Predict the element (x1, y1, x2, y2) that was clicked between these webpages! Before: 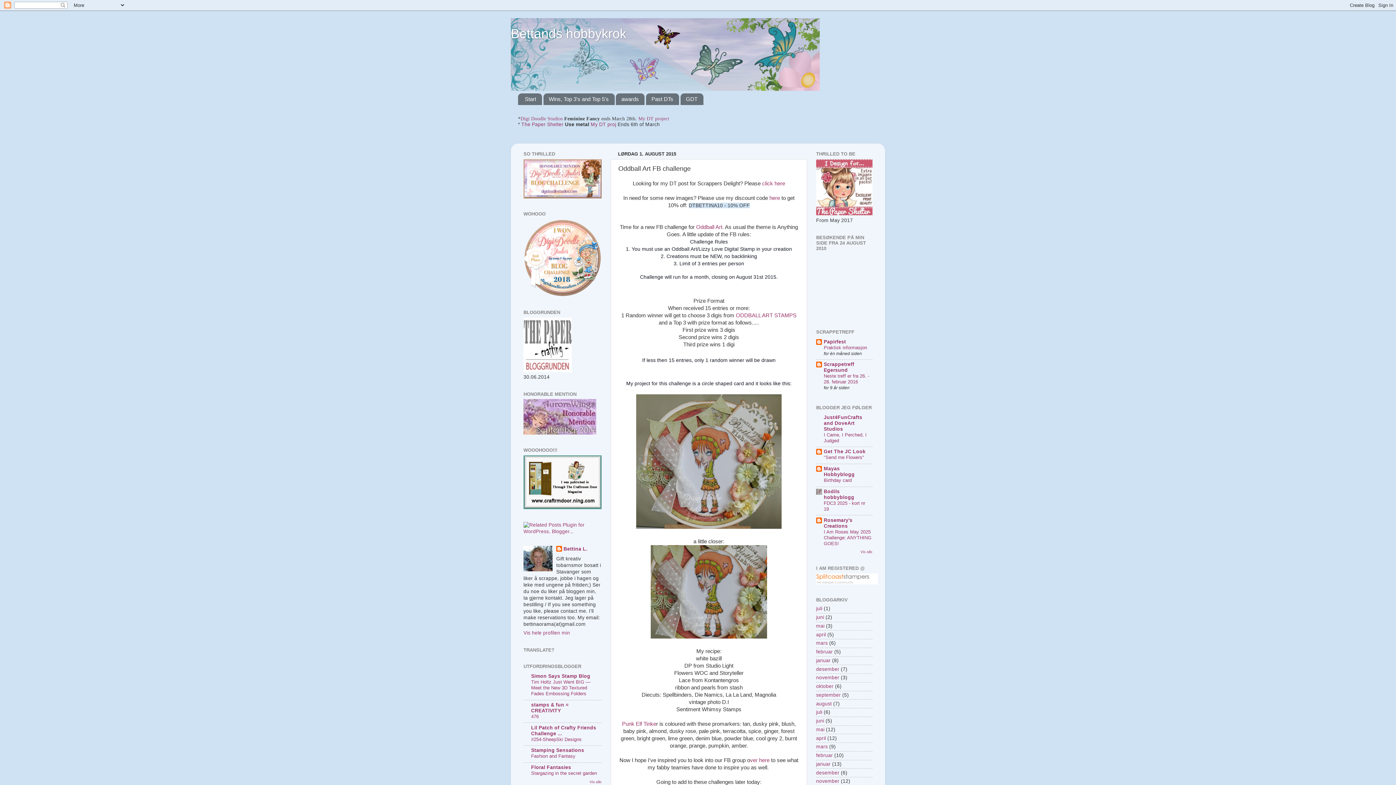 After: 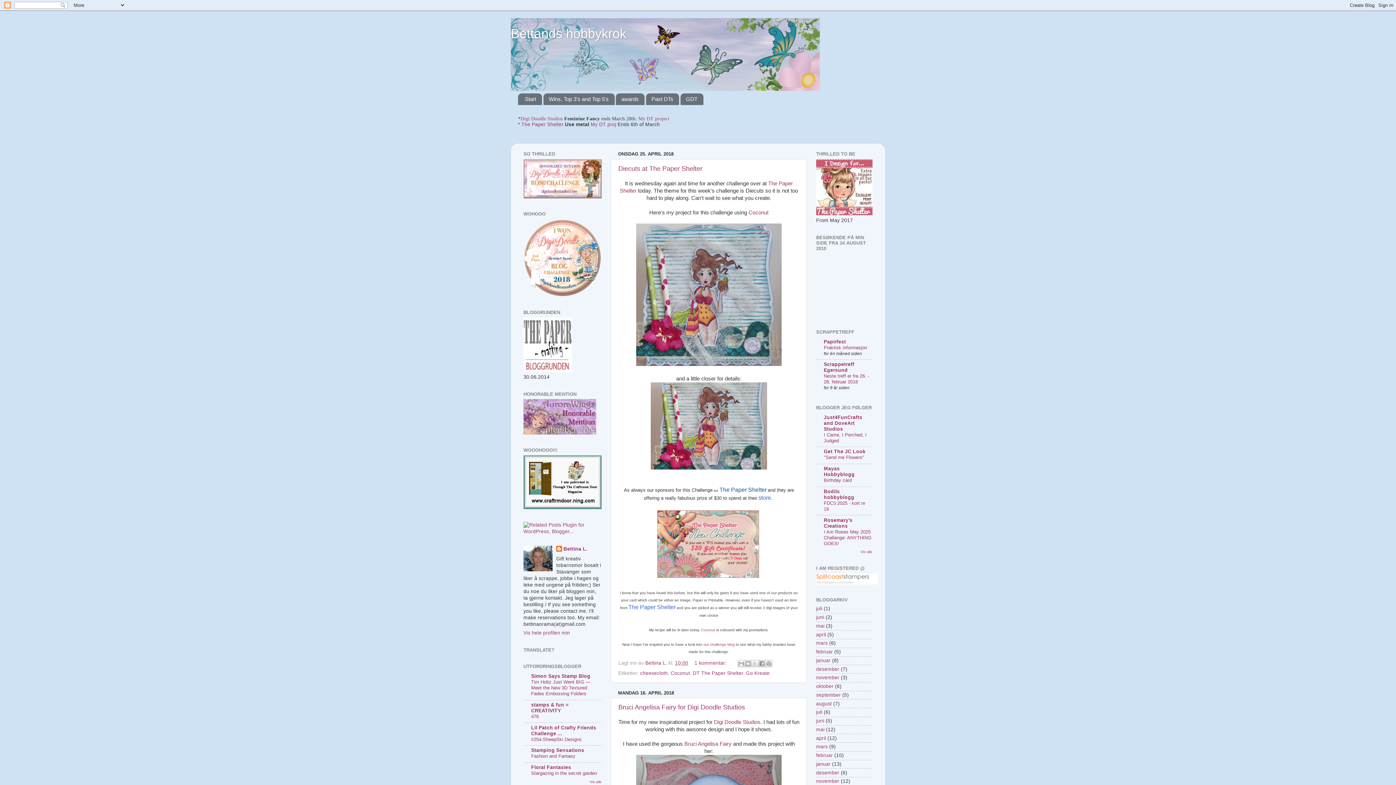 Action: bbox: (816, 632, 826, 637) label: april